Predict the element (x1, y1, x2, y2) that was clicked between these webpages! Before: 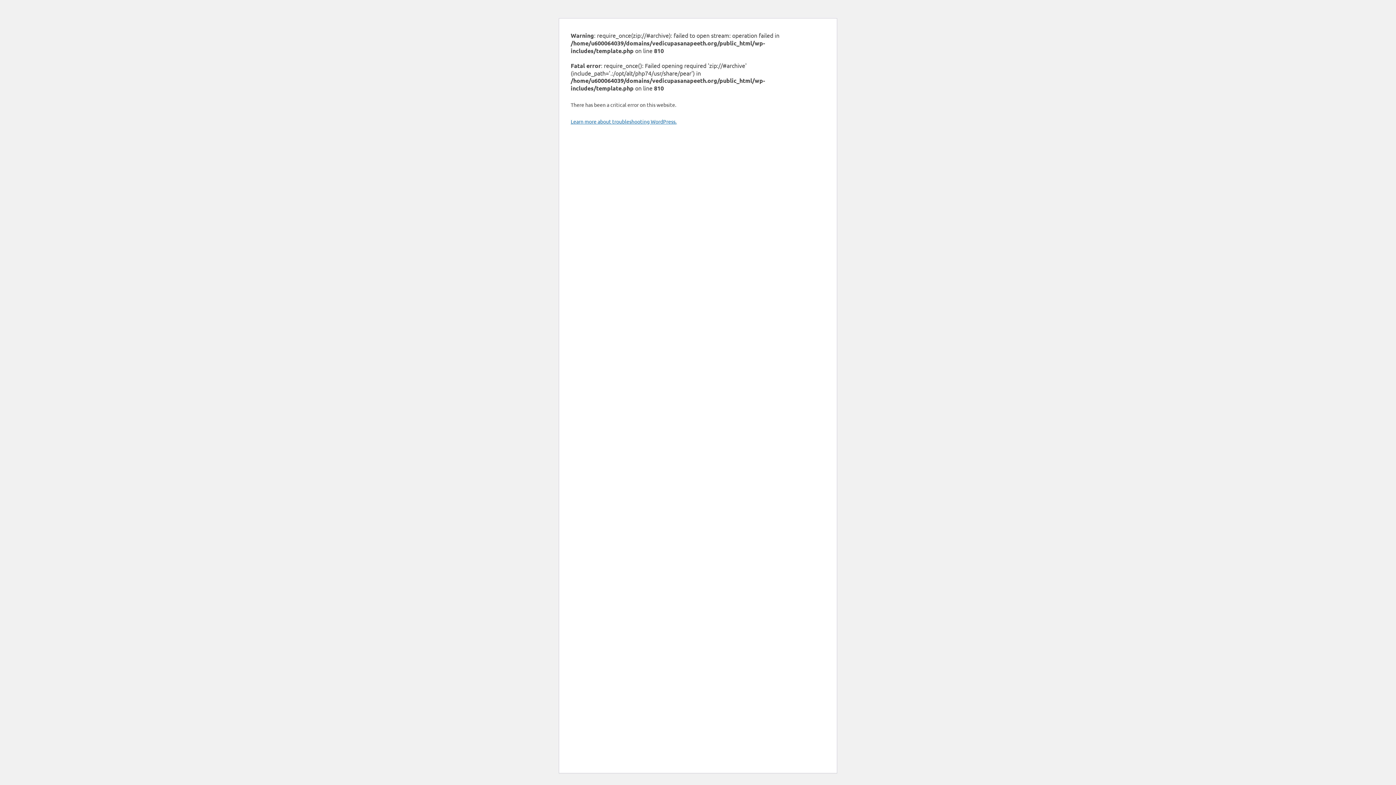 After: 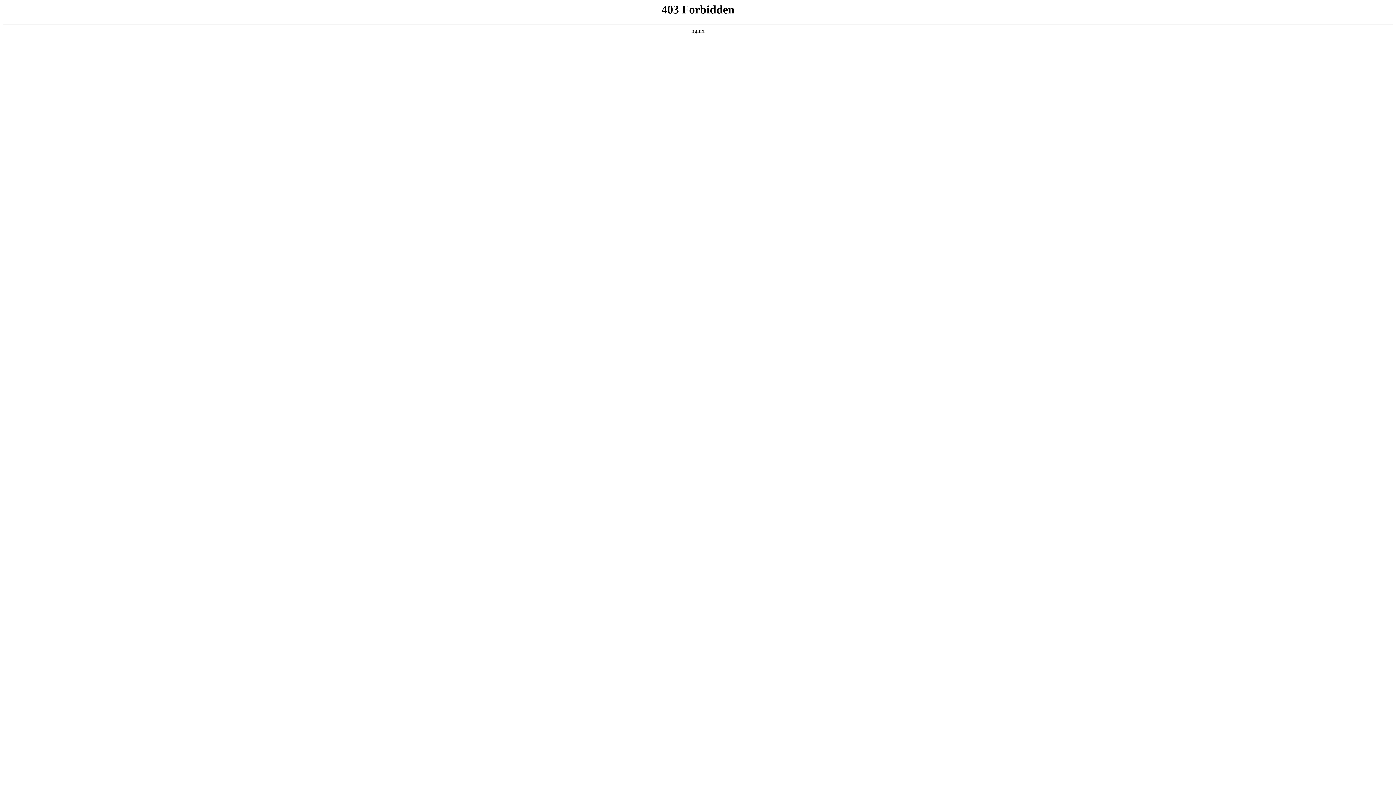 Action: bbox: (570, 118, 676, 124) label: Learn more about troubleshooting WordPress.